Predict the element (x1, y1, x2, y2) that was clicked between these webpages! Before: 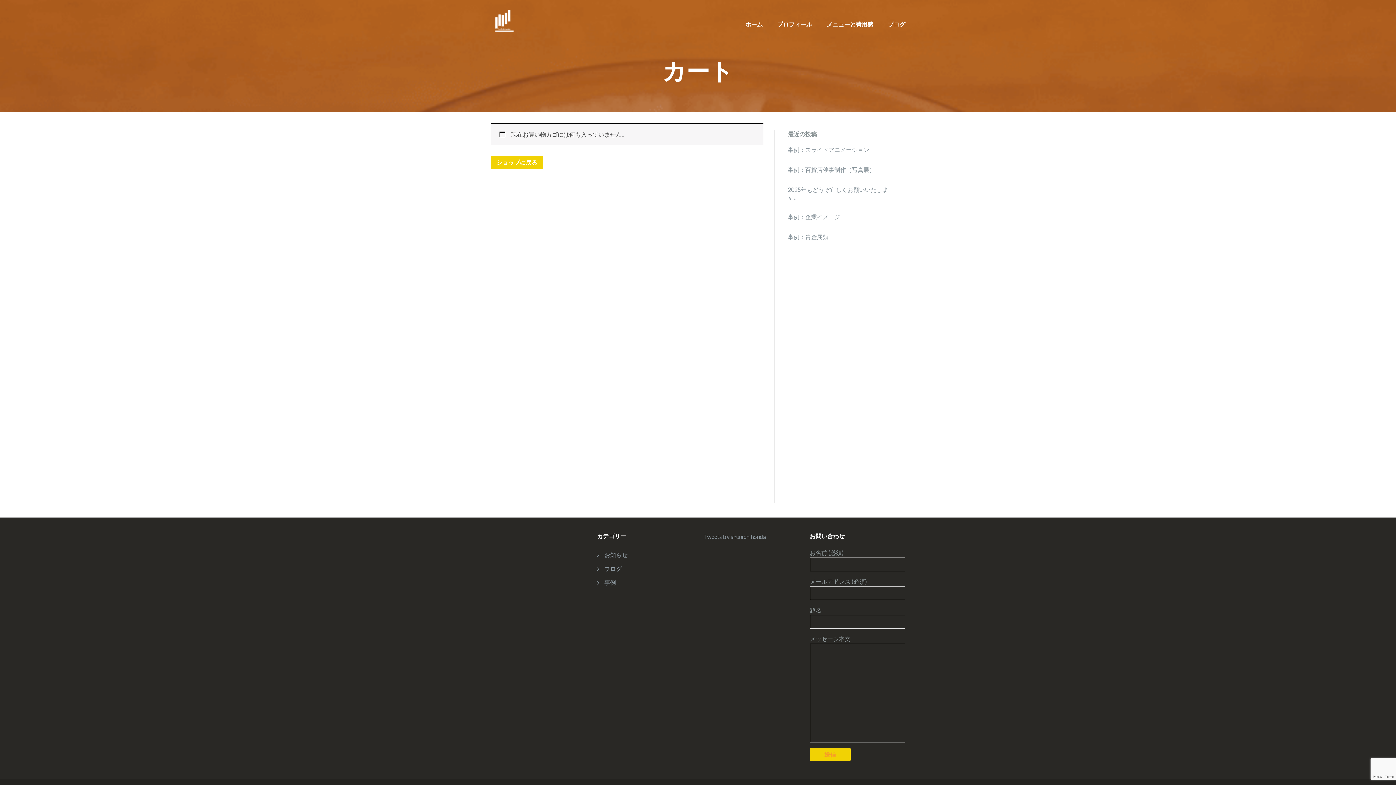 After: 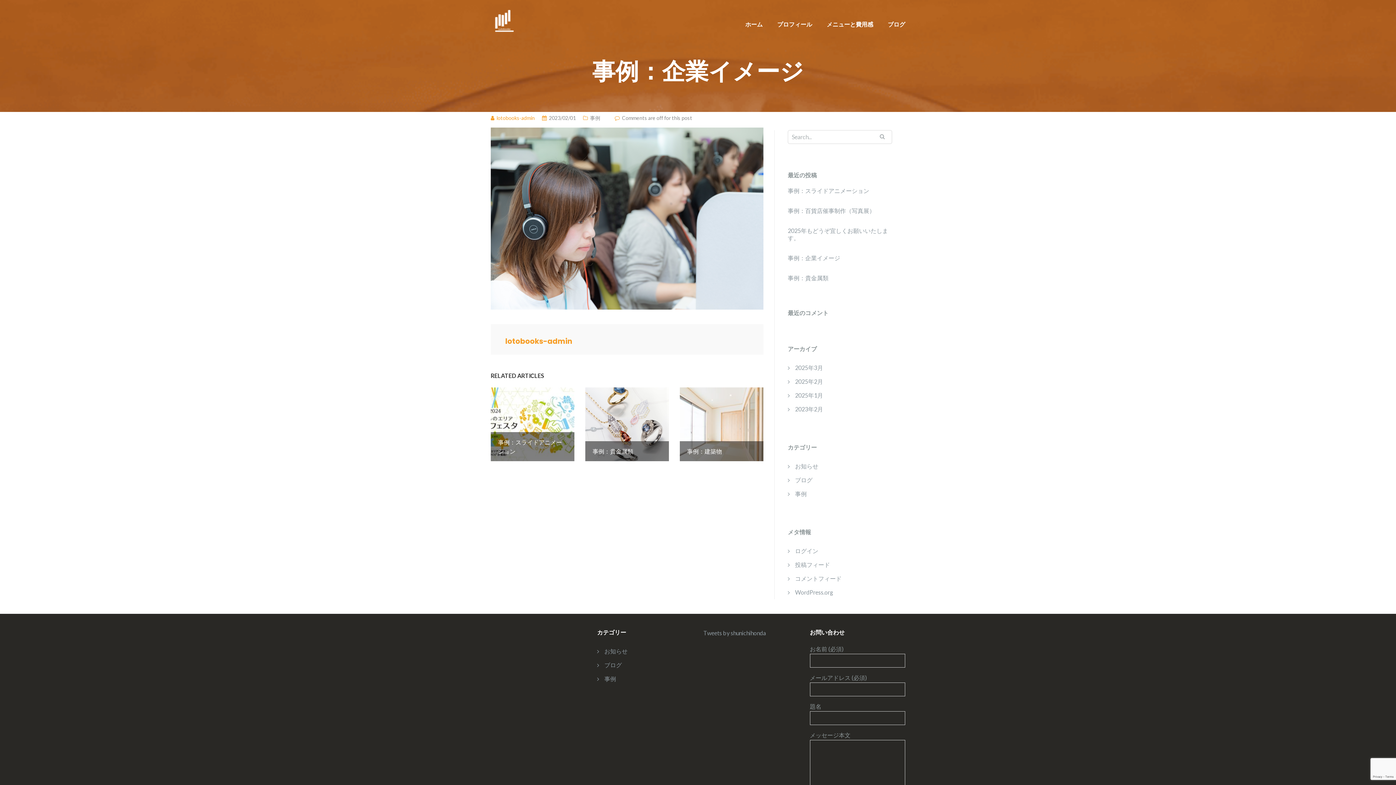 Action: bbox: (788, 213, 892, 220) label: 事例：企業イメージ